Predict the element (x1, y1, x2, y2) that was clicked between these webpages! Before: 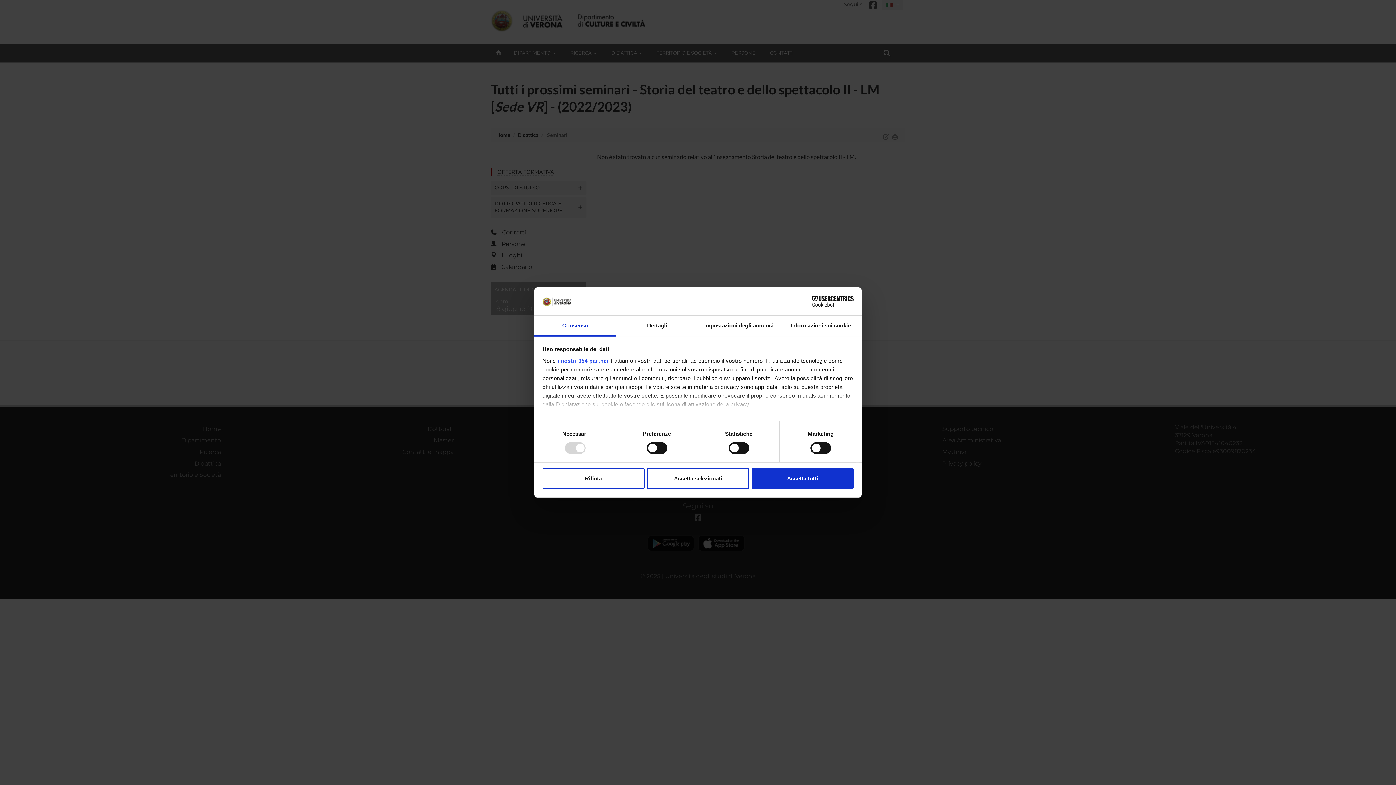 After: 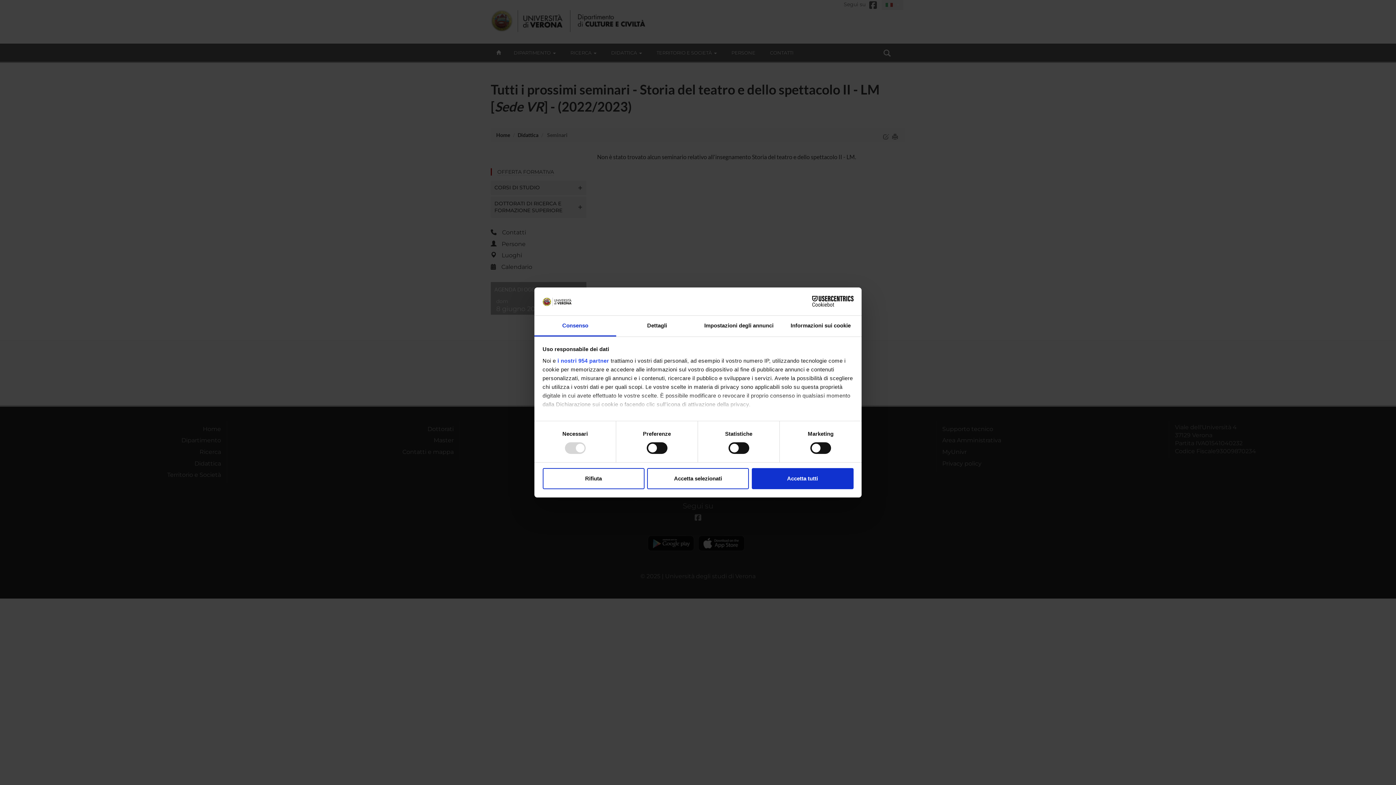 Action: label: Consenso bbox: (534, 315, 616, 336)